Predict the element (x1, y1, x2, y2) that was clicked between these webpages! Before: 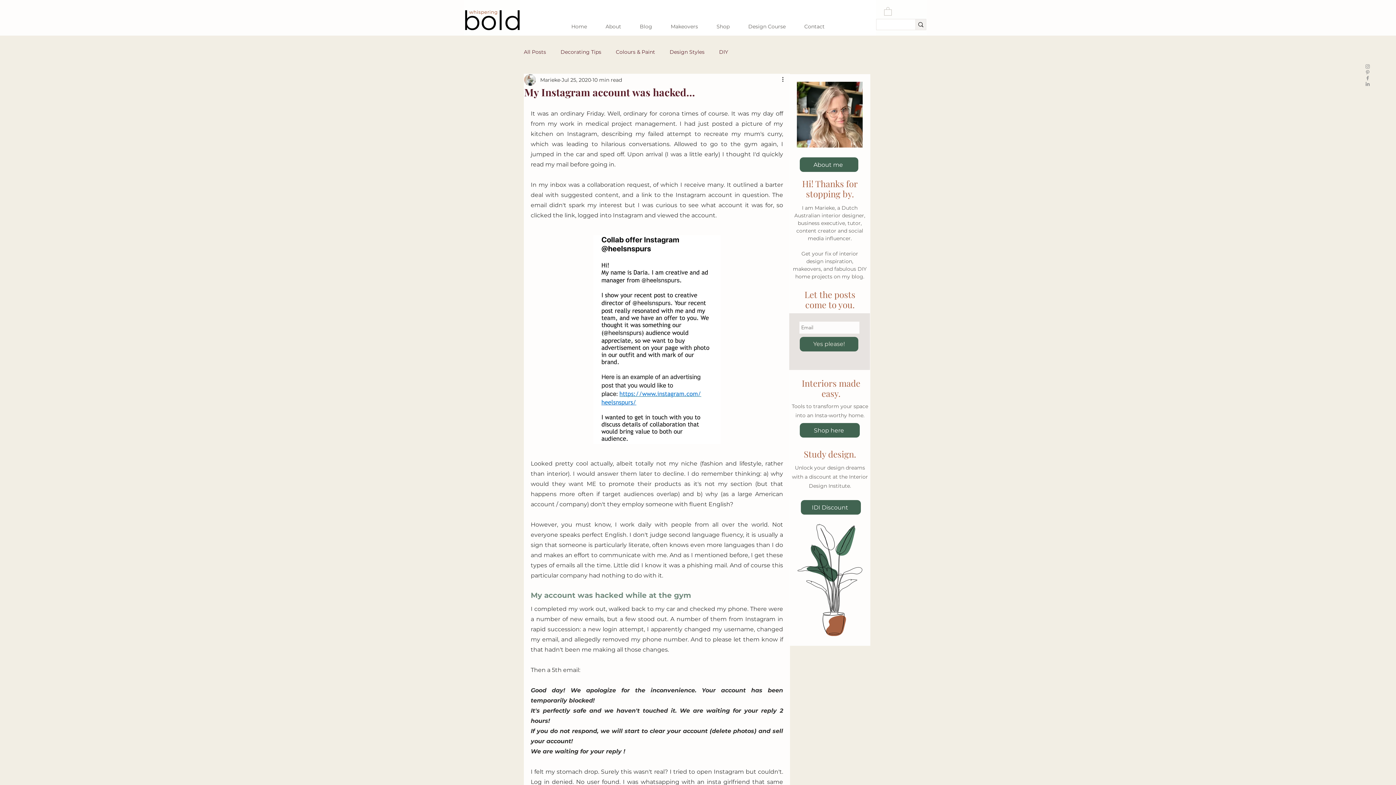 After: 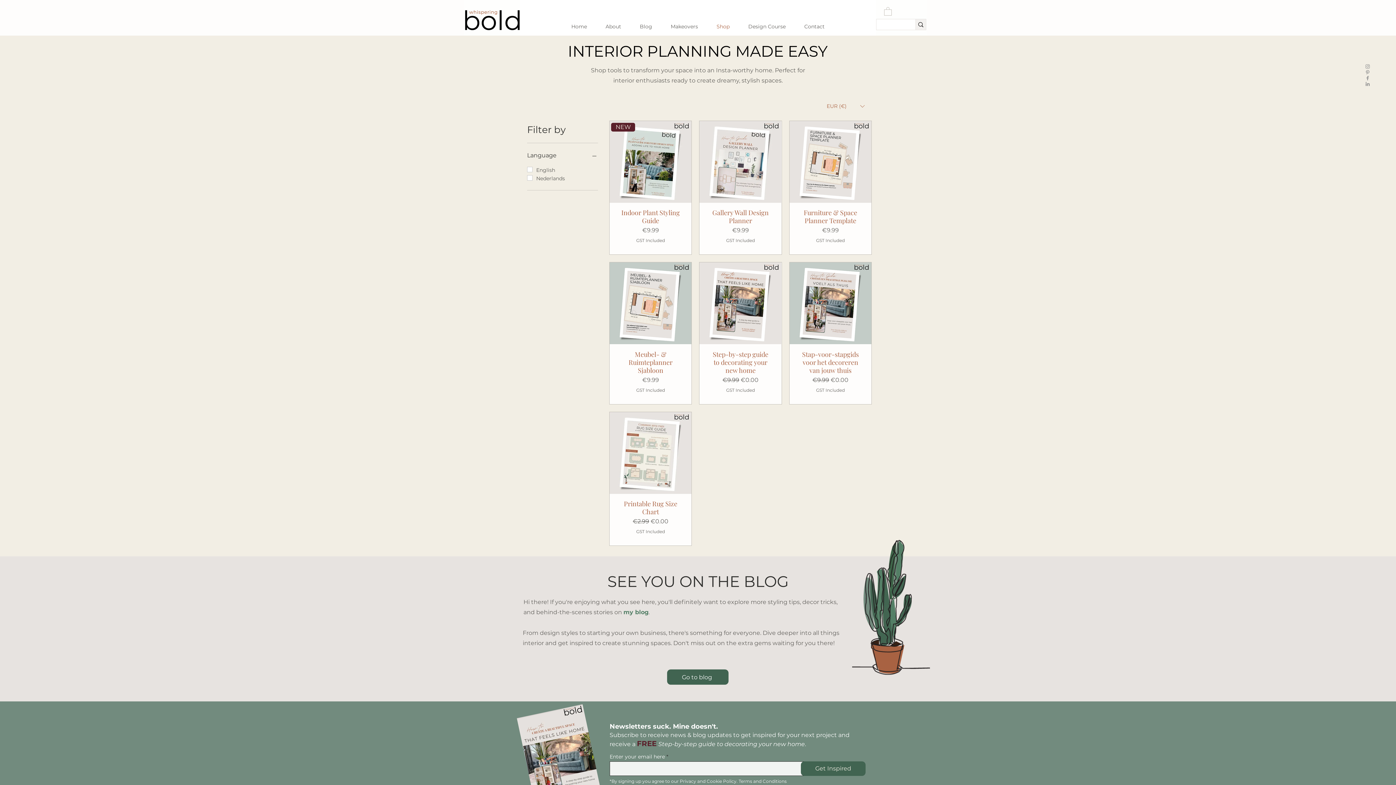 Action: bbox: (800, 423, 860, 437) label: Shop here